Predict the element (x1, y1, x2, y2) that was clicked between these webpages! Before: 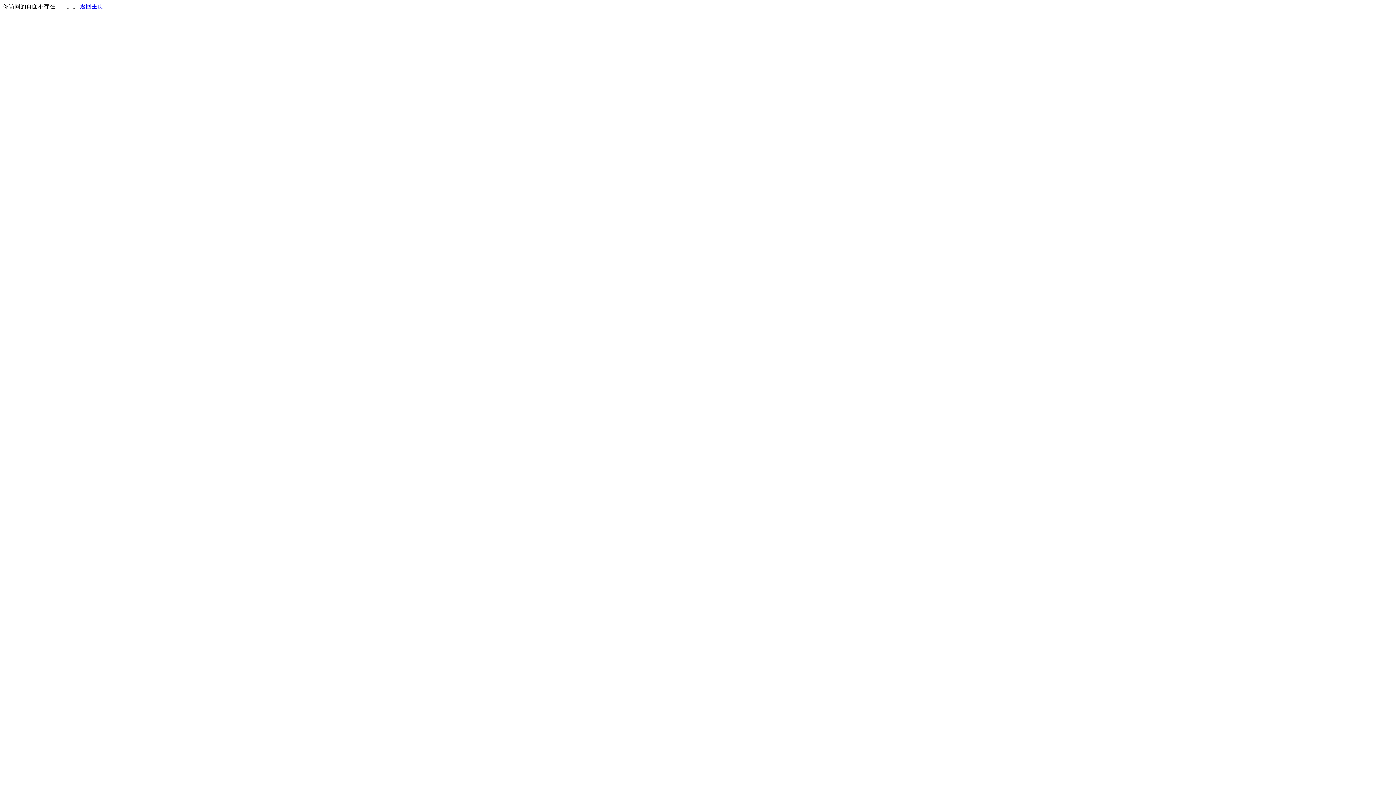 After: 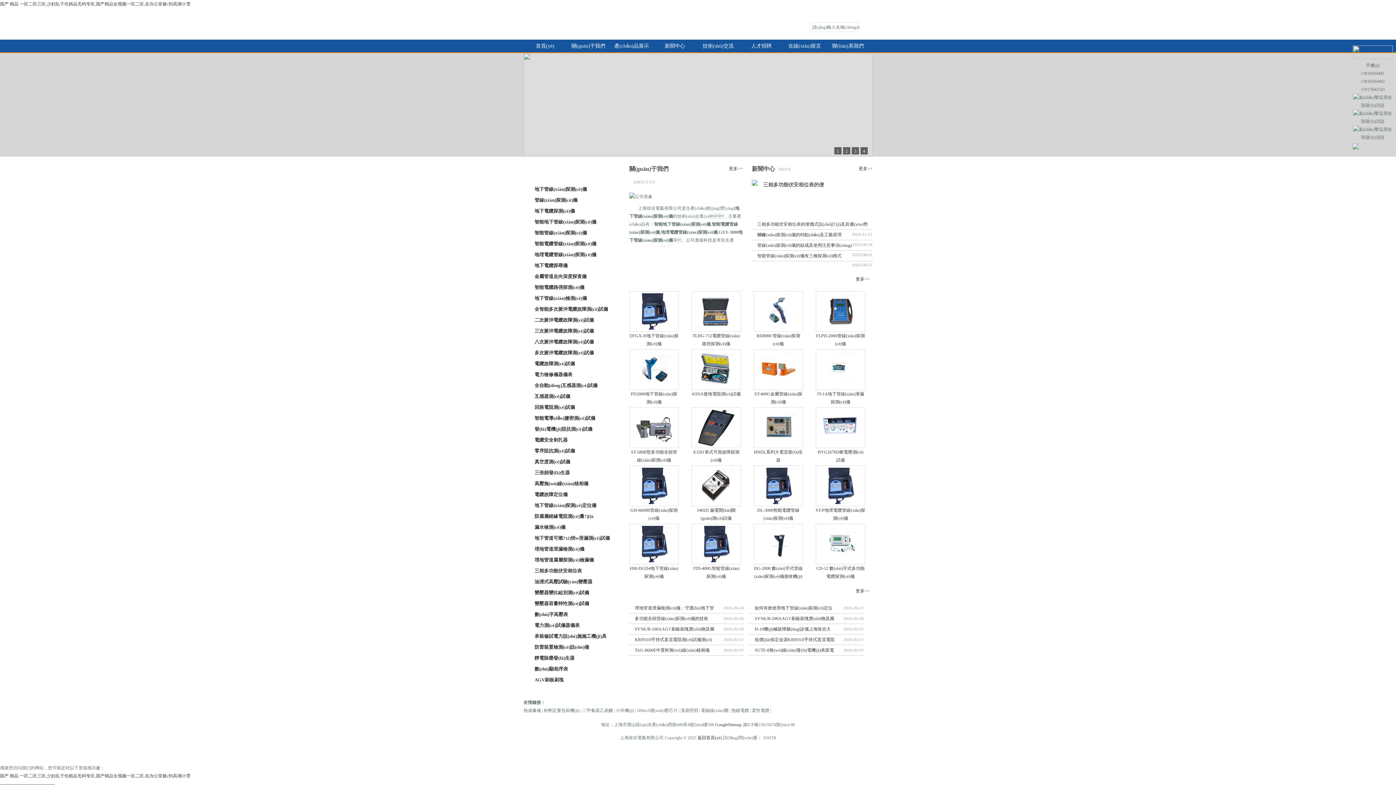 Action: label: 返回主页 bbox: (80, 3, 103, 9)